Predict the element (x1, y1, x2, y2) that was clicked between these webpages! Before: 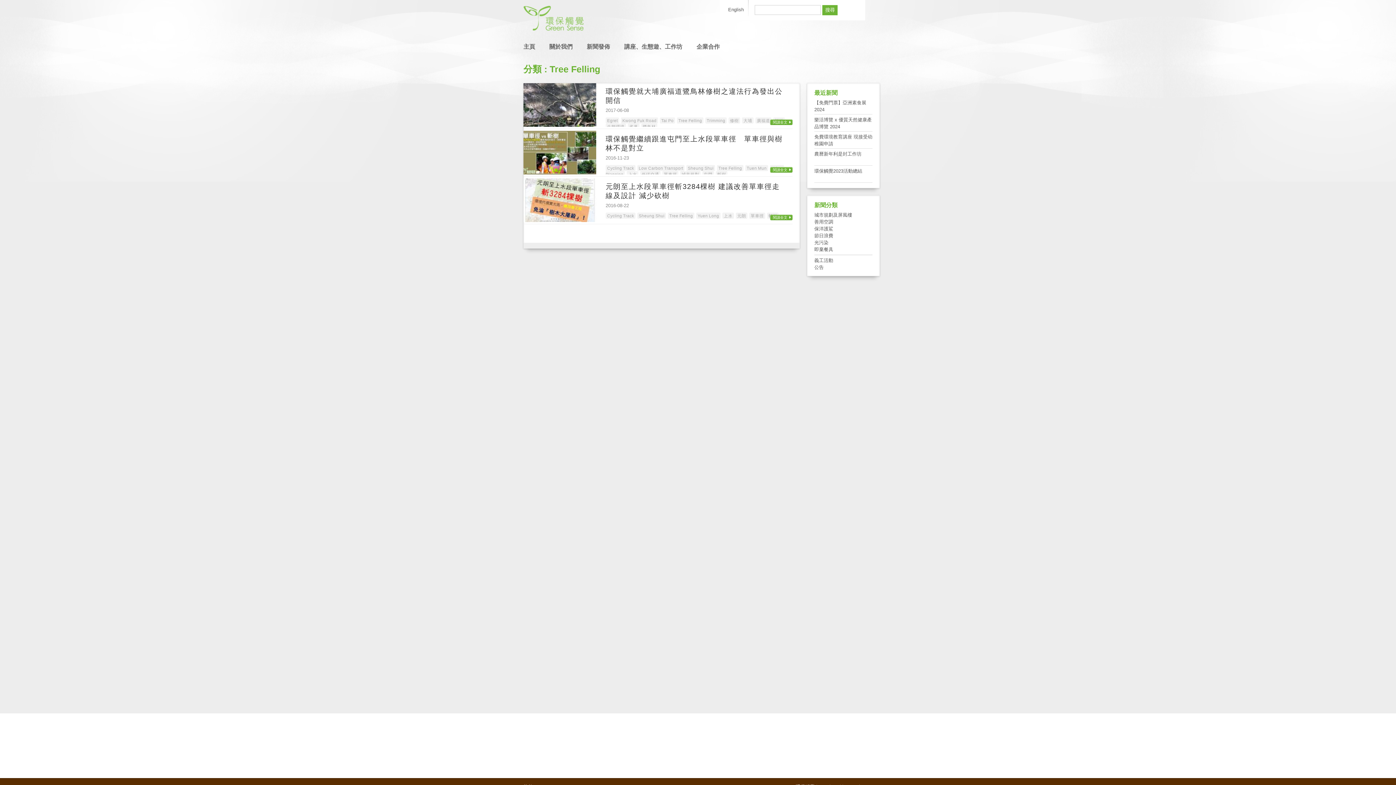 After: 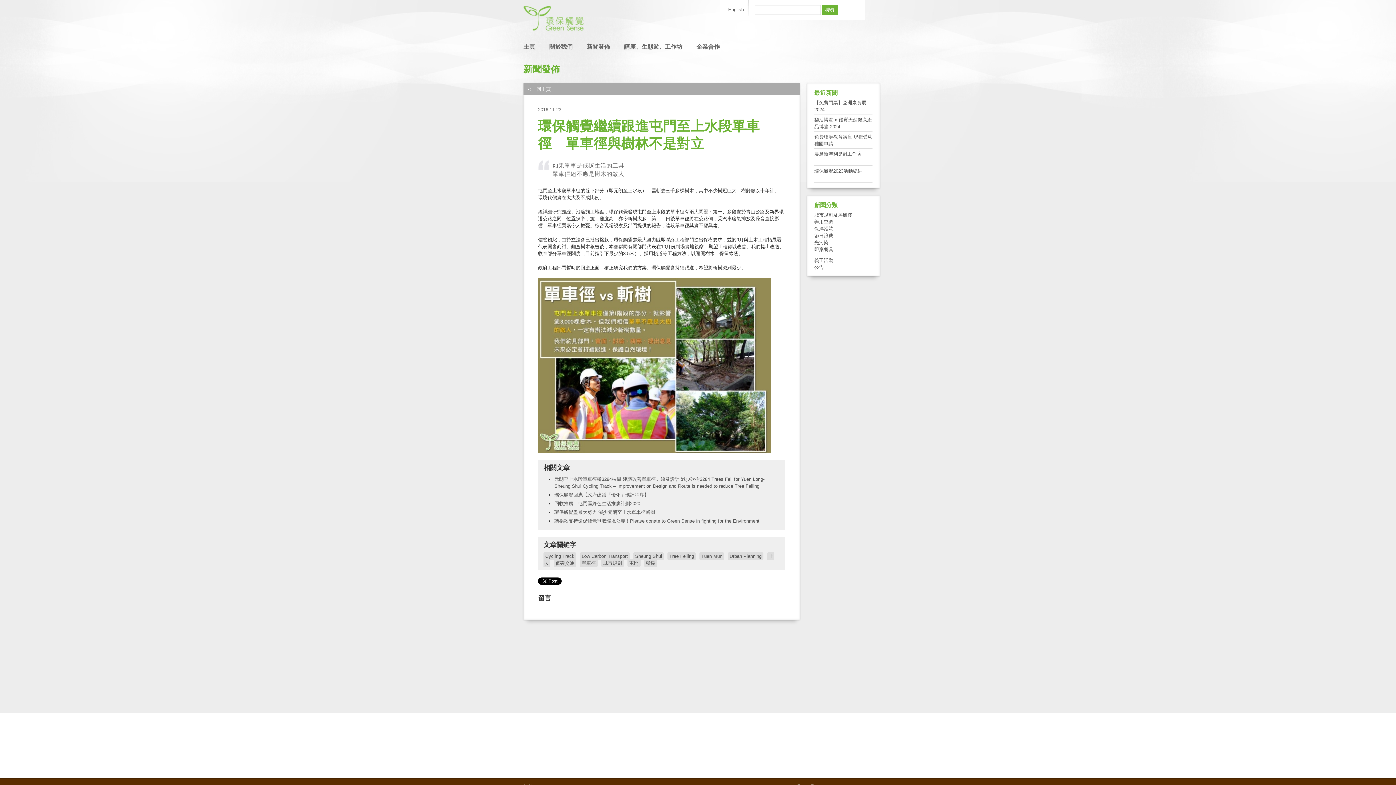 Action: label: 閱讀全文 bbox: (770, 166, 792, 173)